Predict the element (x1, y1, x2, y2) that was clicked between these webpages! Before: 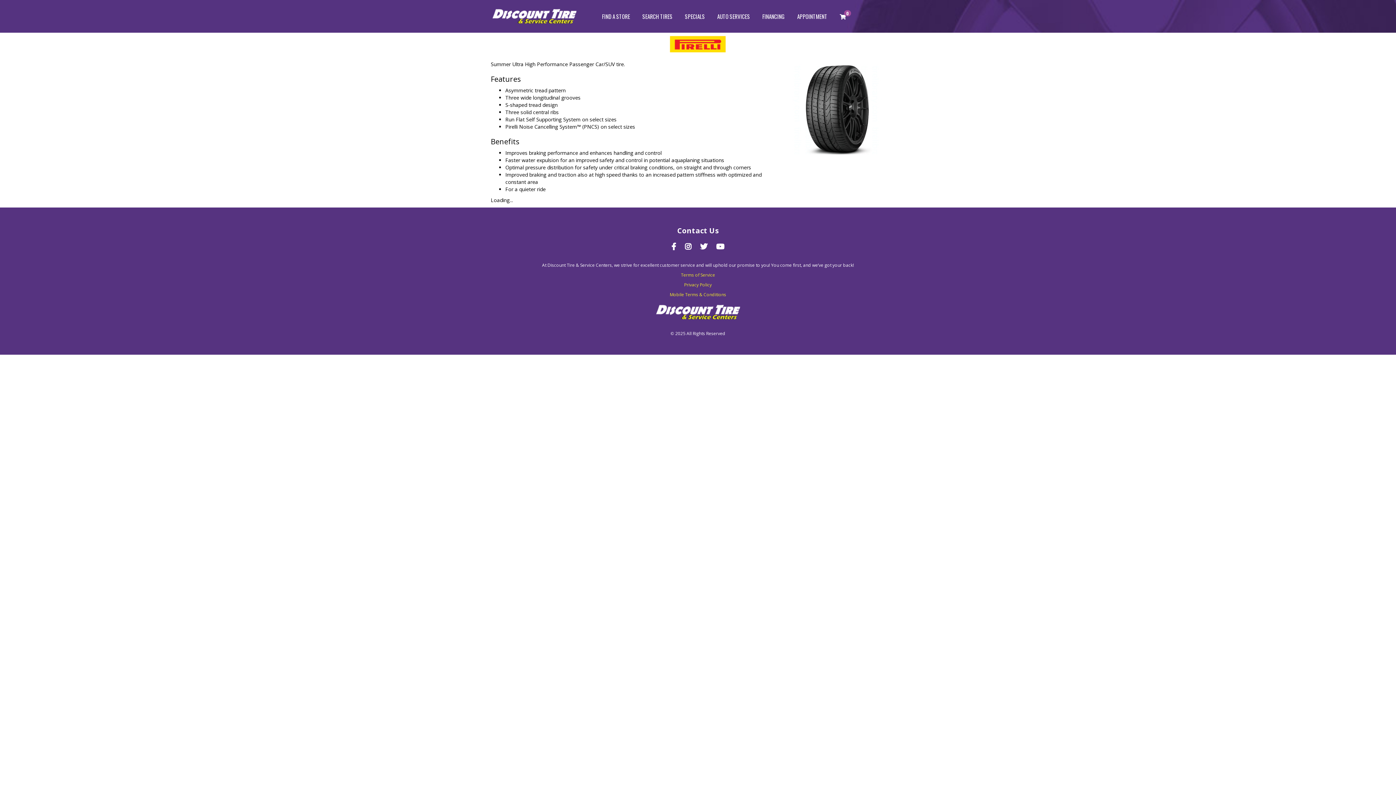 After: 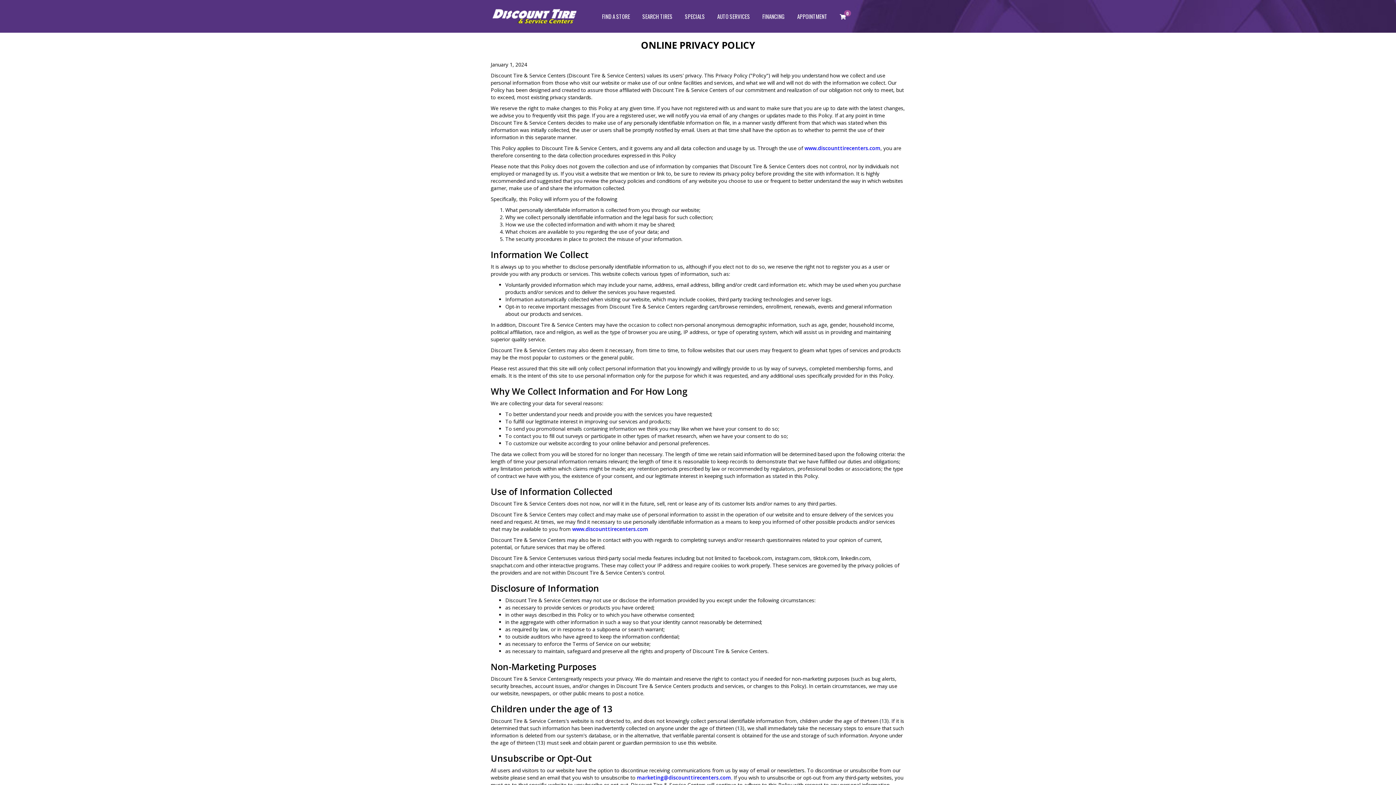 Action: bbox: (684, 281, 712, 288) label: Privacy Policy